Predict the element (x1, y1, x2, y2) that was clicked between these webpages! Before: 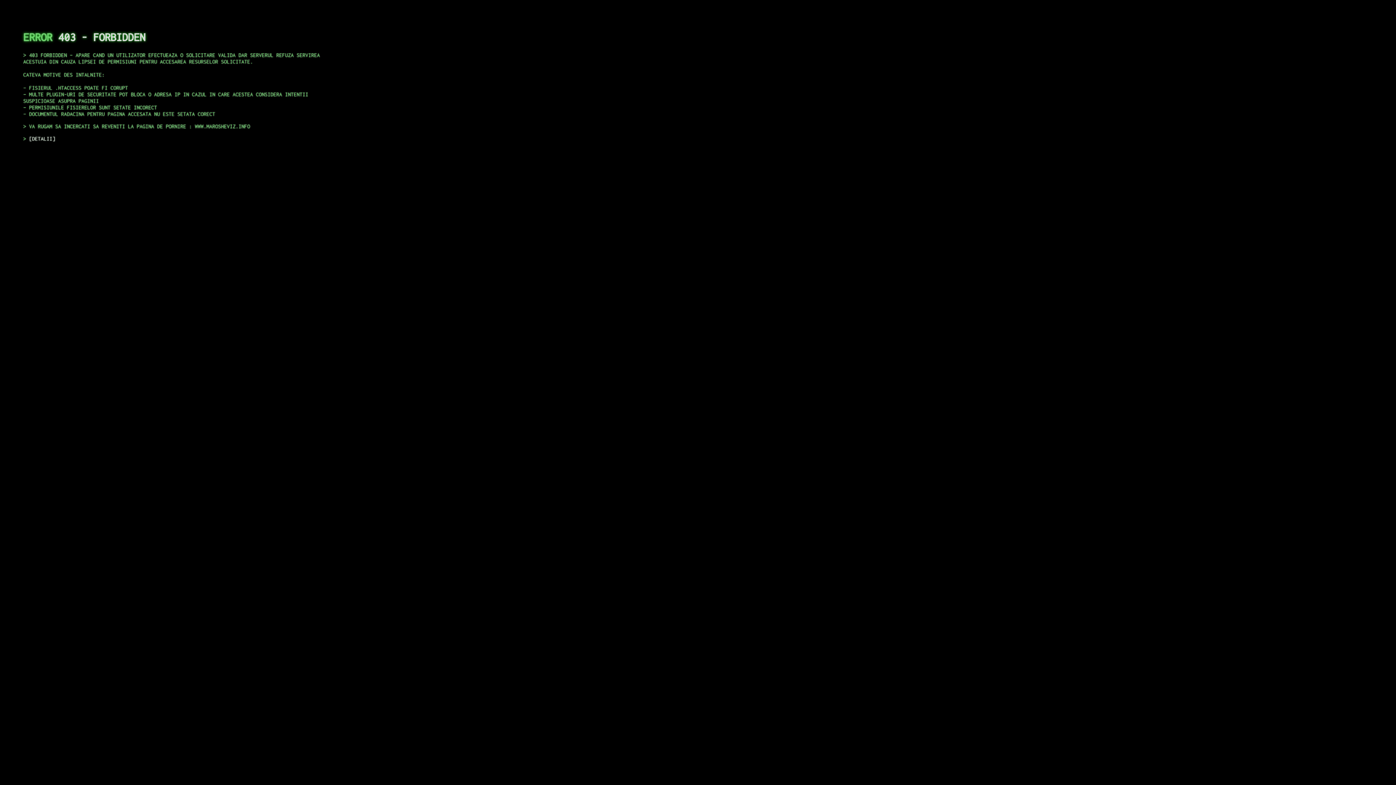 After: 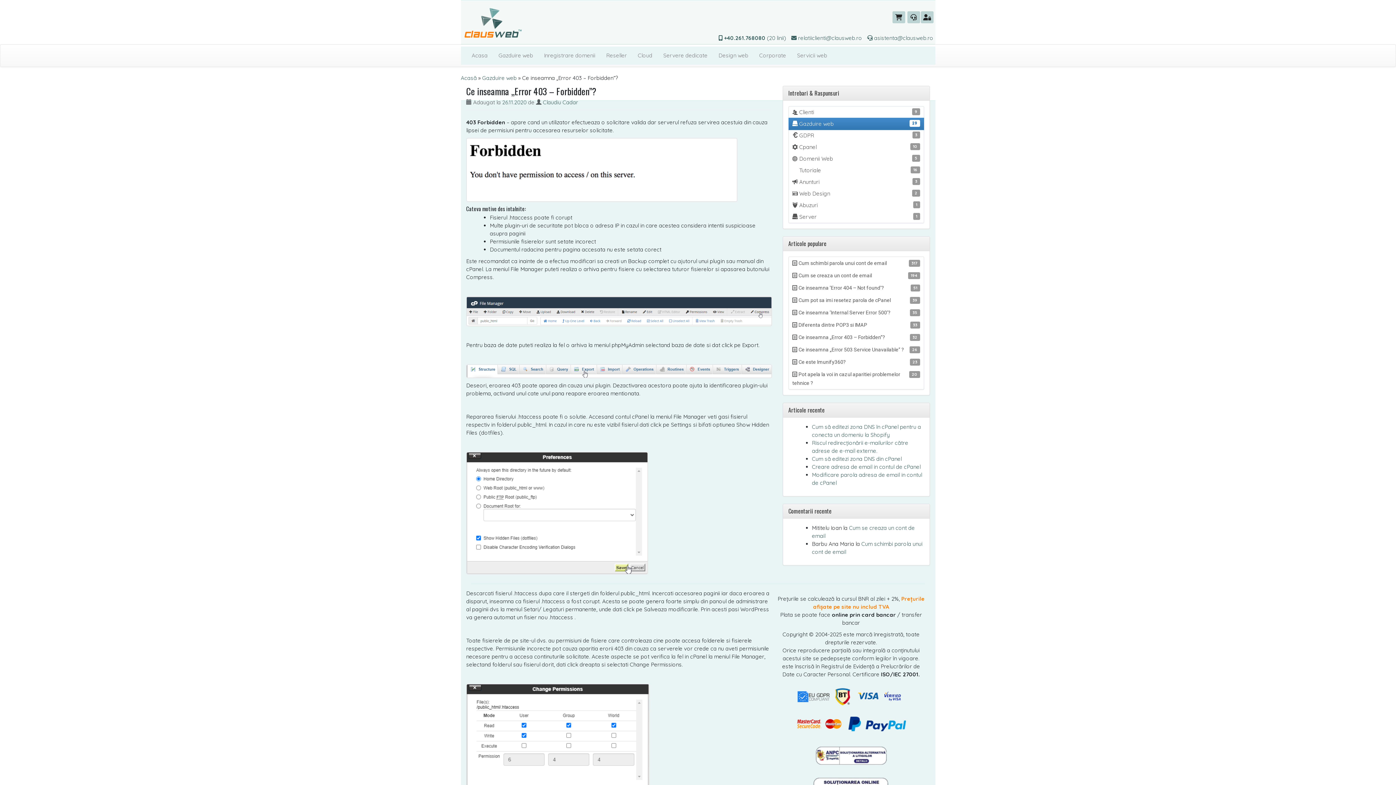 Action: label: DETALII bbox: (29, 135, 55, 141)